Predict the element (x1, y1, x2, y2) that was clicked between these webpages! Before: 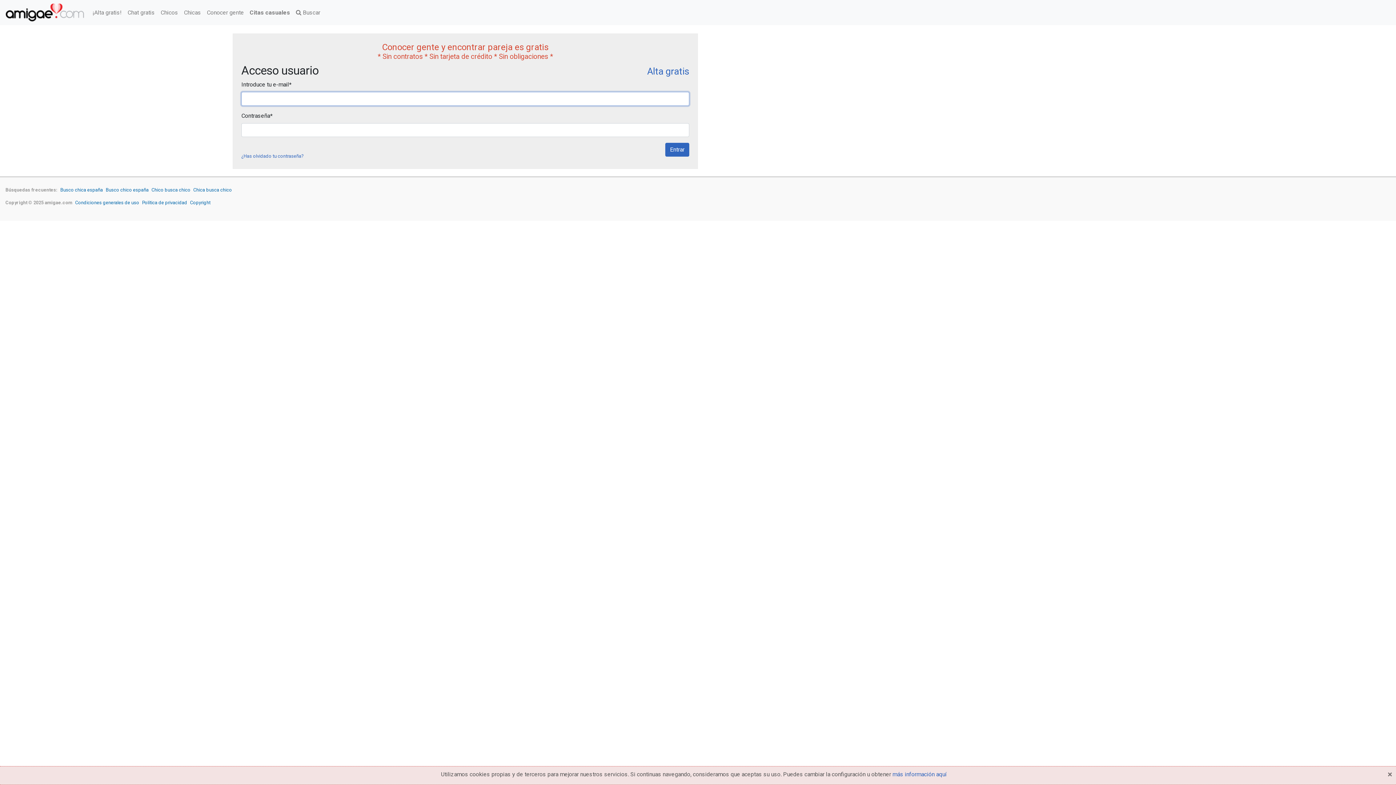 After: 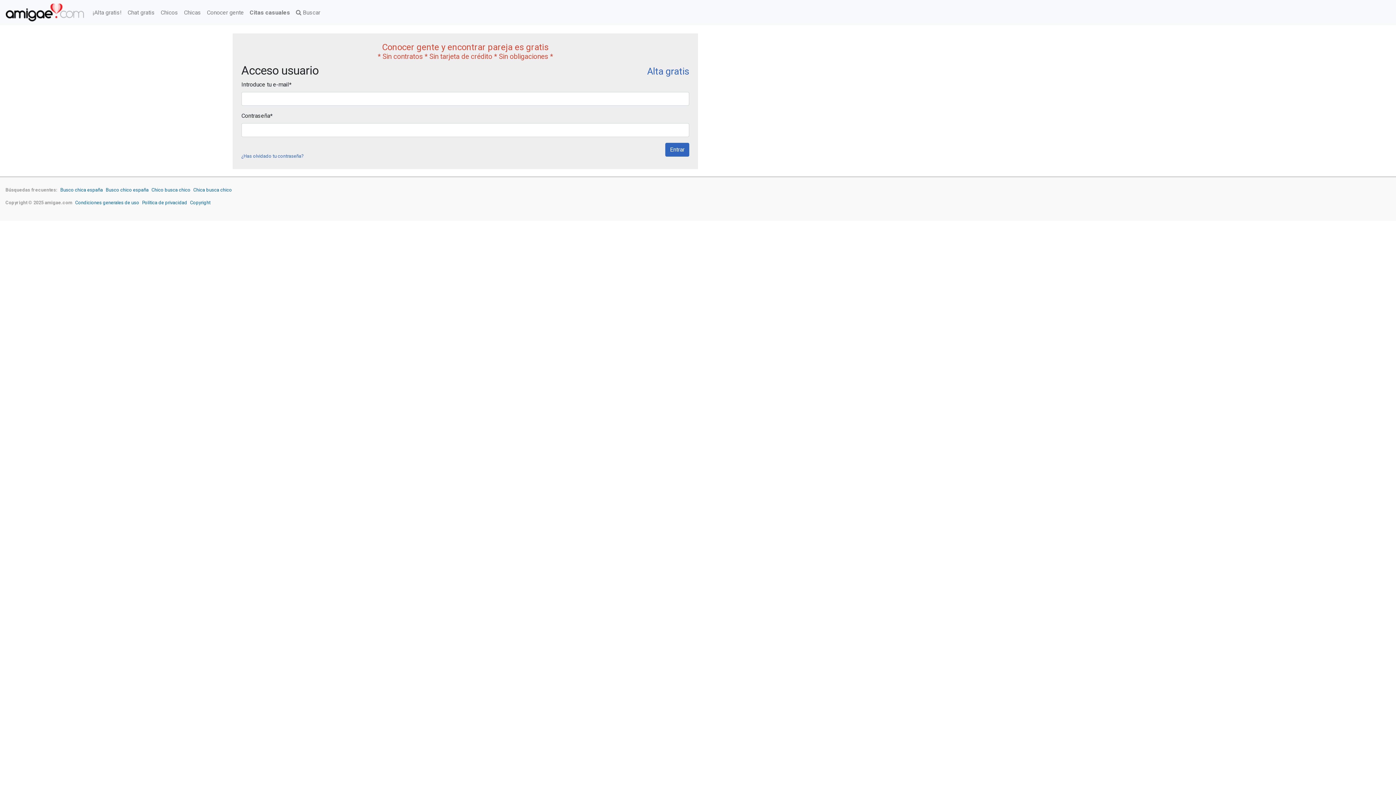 Action: label: ×
Close bbox: (1388, 770, 1392, 779)